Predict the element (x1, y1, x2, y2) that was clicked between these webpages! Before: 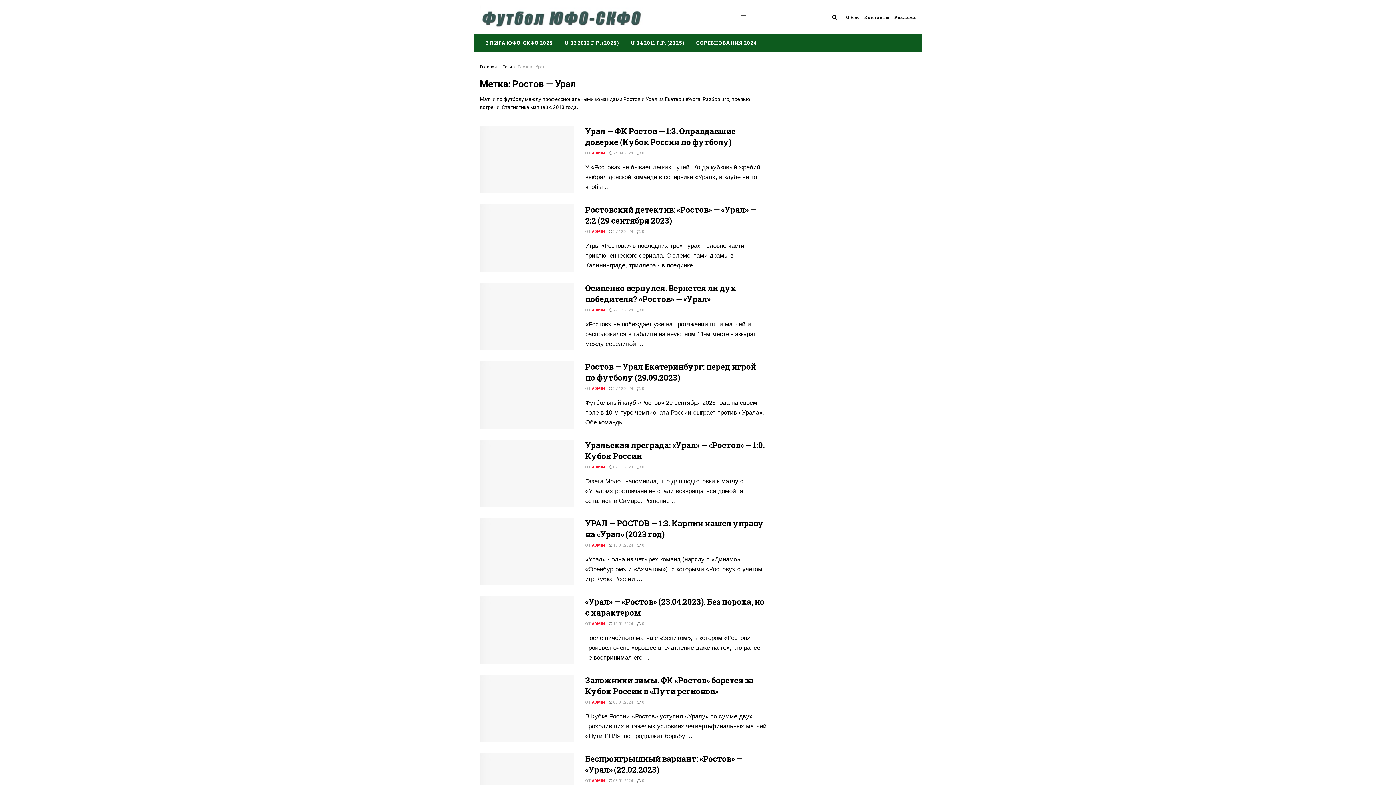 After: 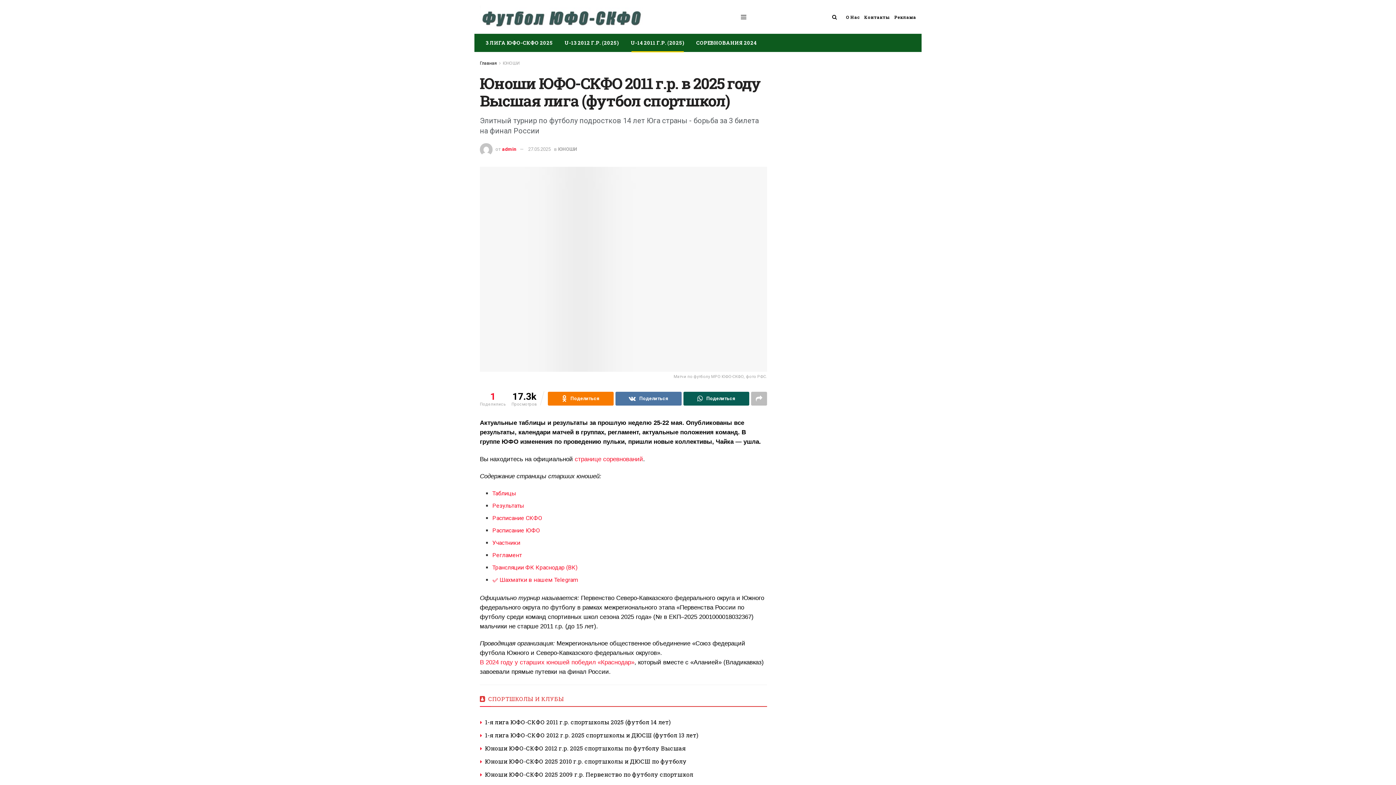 Action: label: U-14 2011 Г.Р. (2025) bbox: (625, 33, 690, 52)